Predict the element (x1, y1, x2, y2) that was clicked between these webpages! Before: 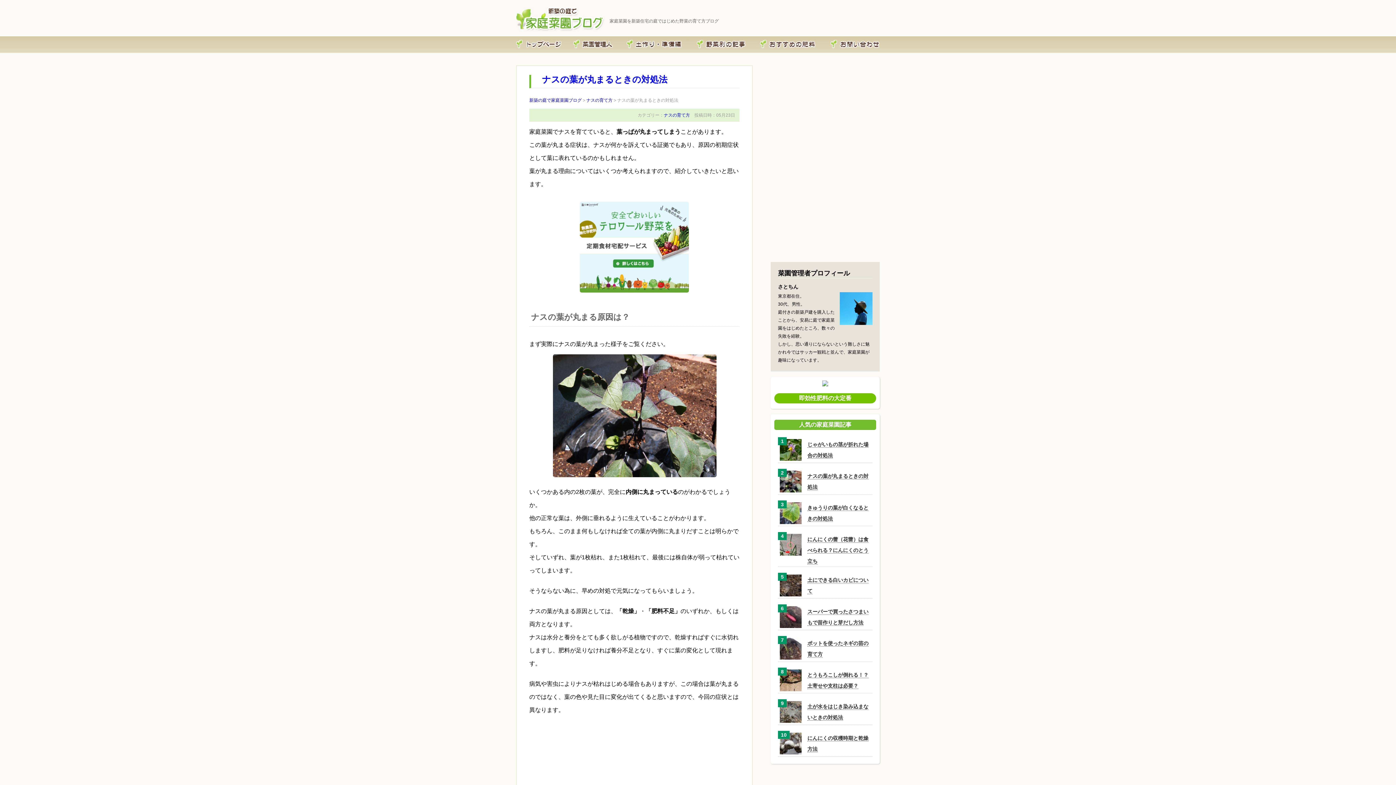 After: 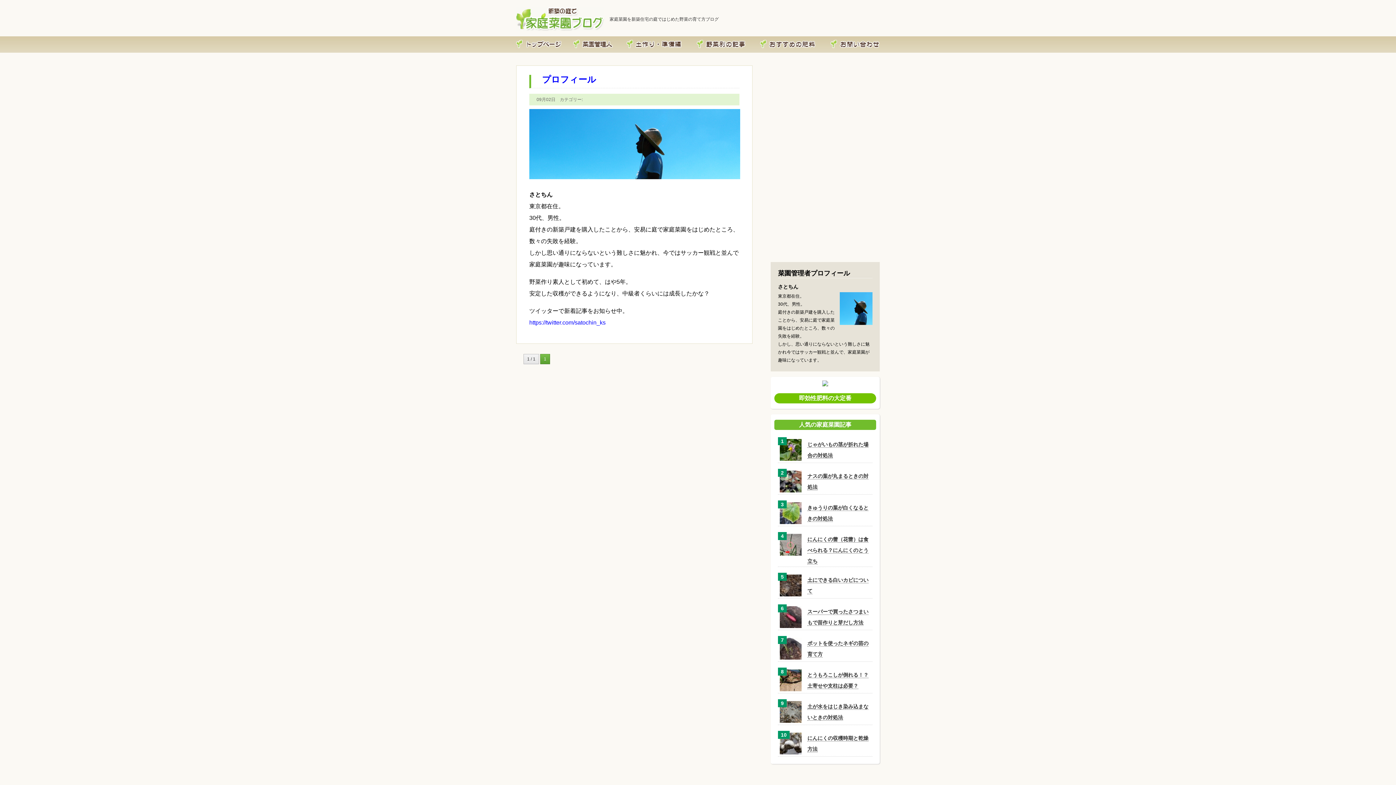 Action: bbox: (567, 36, 619, 52) label: プロフィール